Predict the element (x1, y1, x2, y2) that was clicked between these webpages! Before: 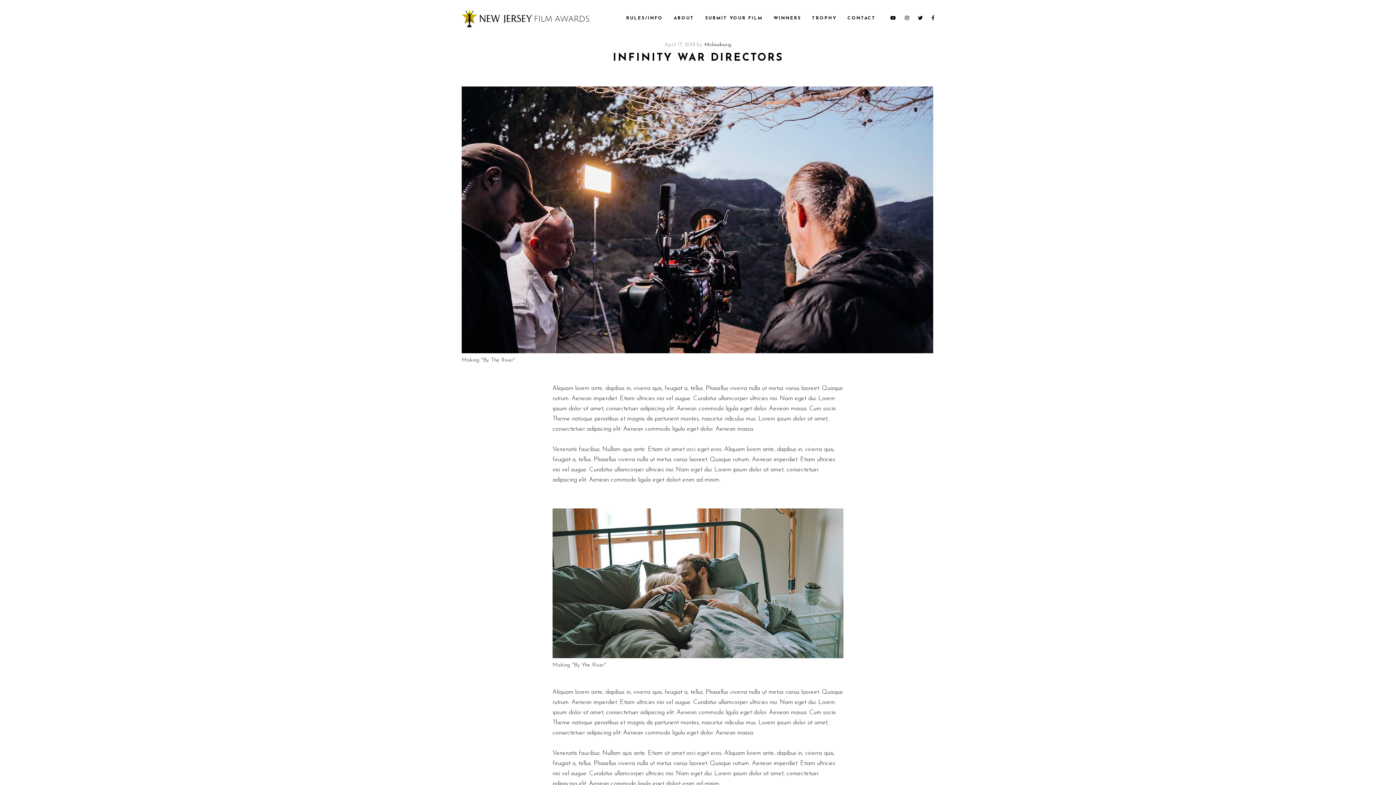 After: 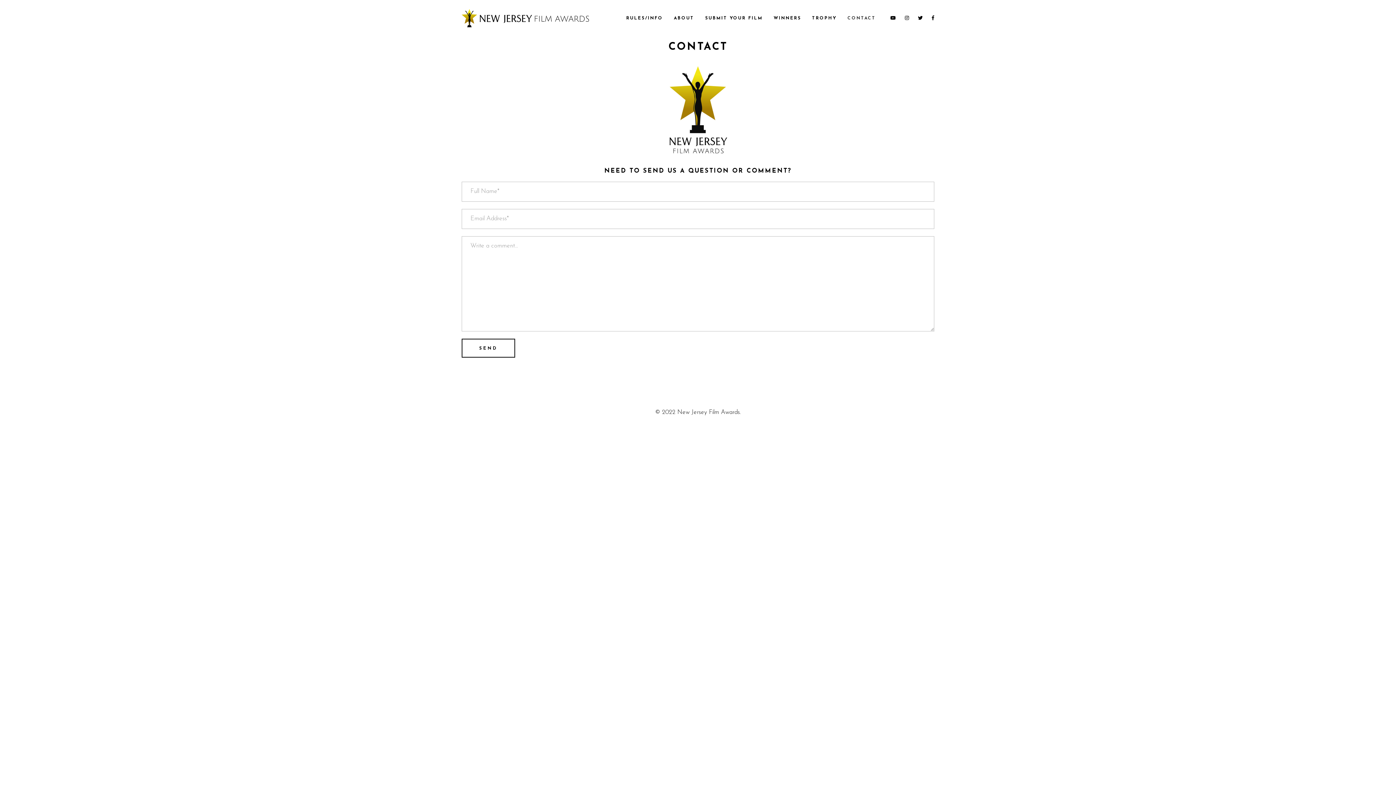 Action: bbox: (842, 0, 881, 36) label: CONTACT